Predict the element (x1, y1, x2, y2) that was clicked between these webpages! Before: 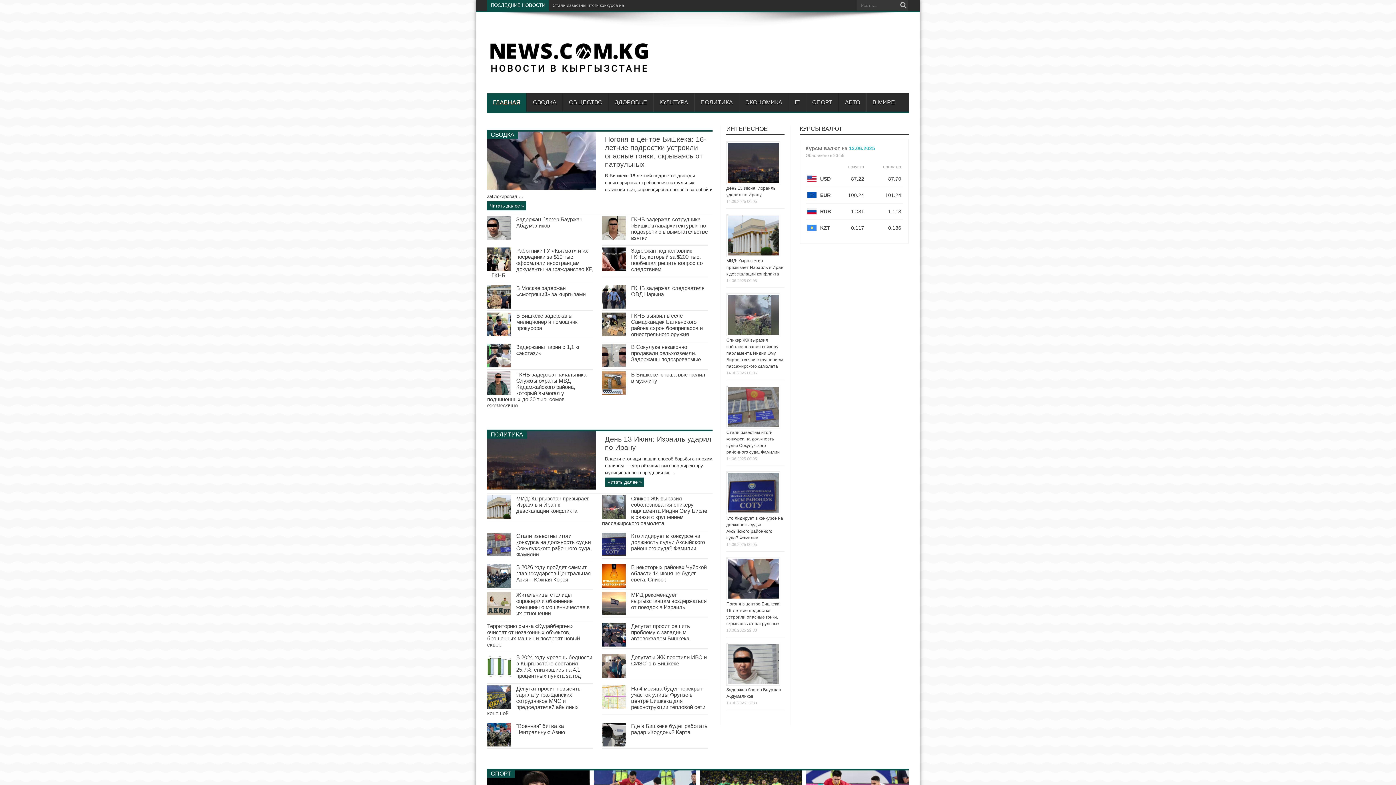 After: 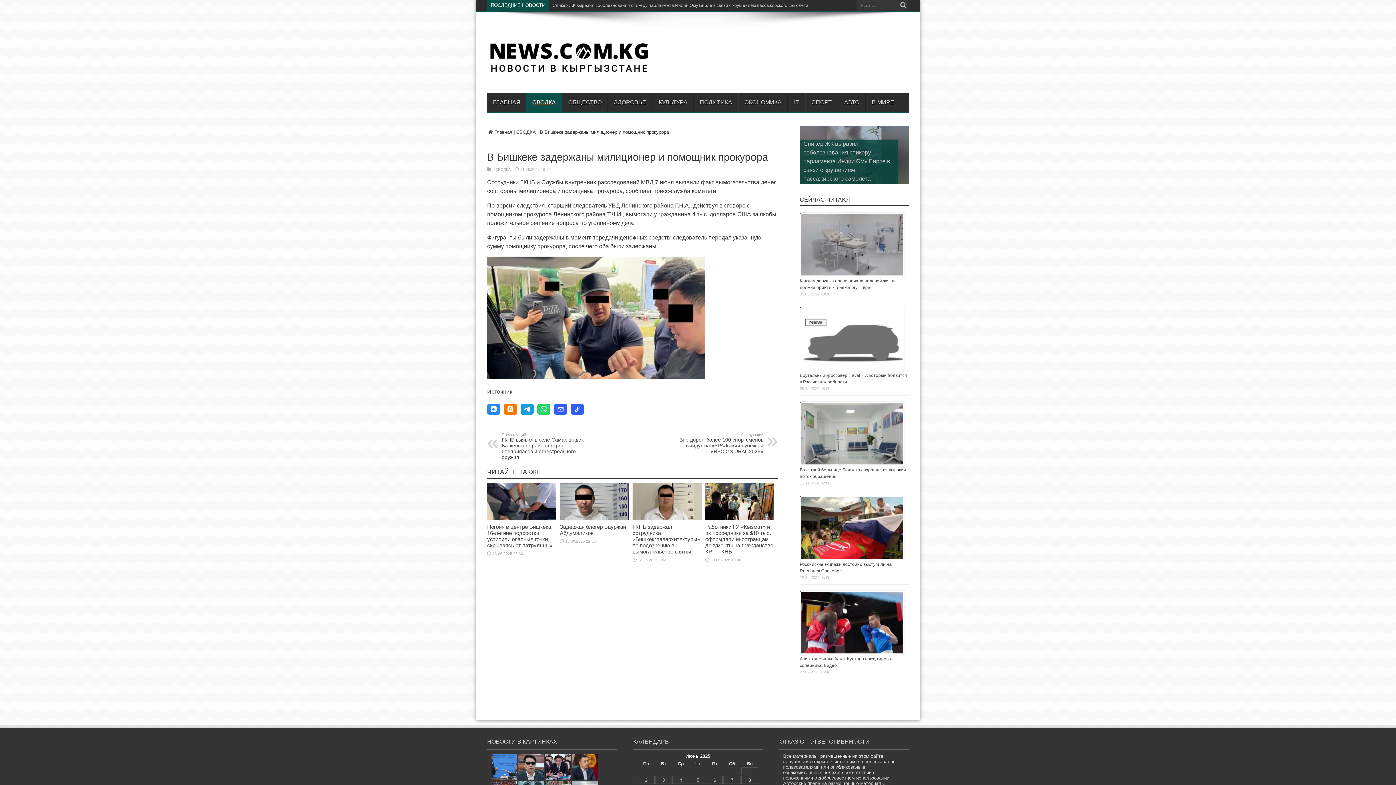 Action: bbox: (516, 312, 577, 331) label: В Бишкеке задержаны милиционер и помощник прокурора